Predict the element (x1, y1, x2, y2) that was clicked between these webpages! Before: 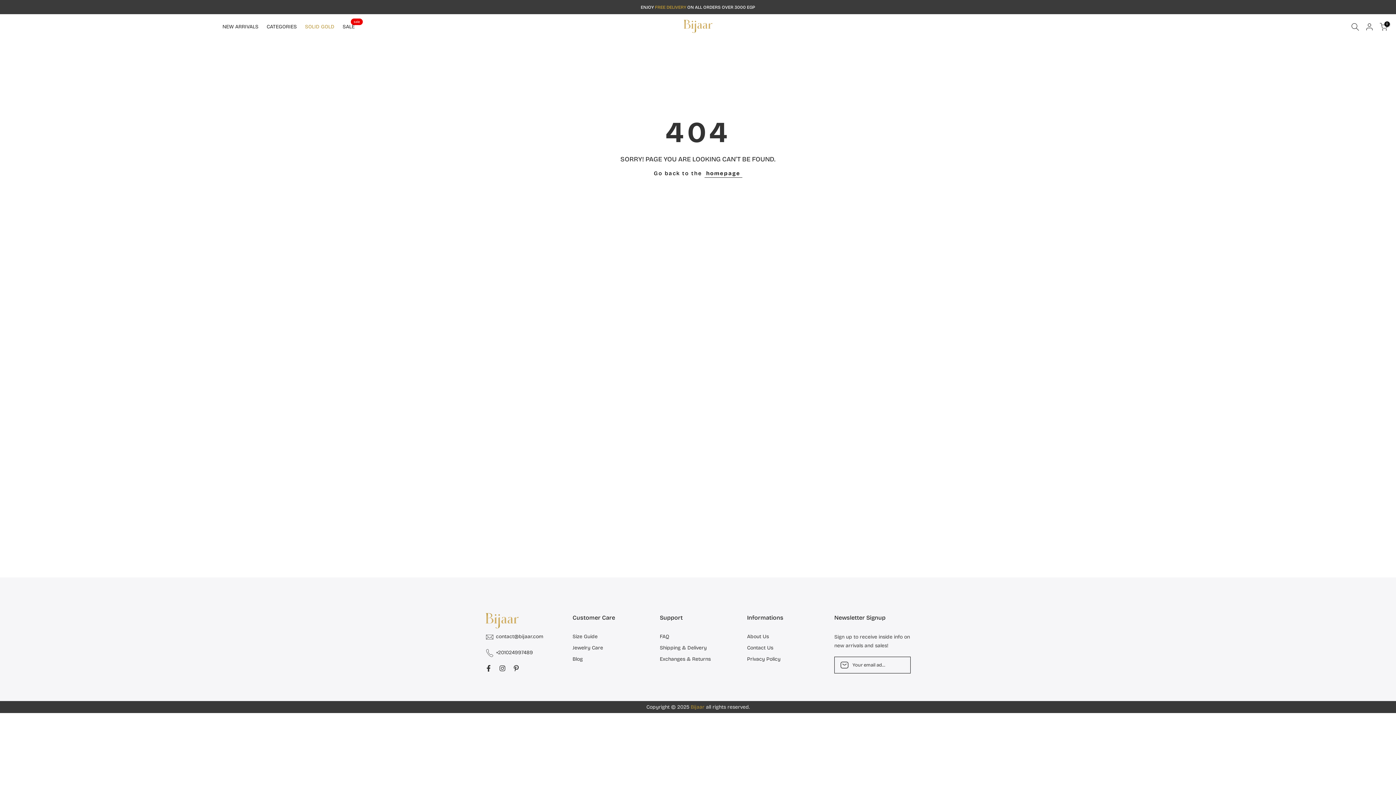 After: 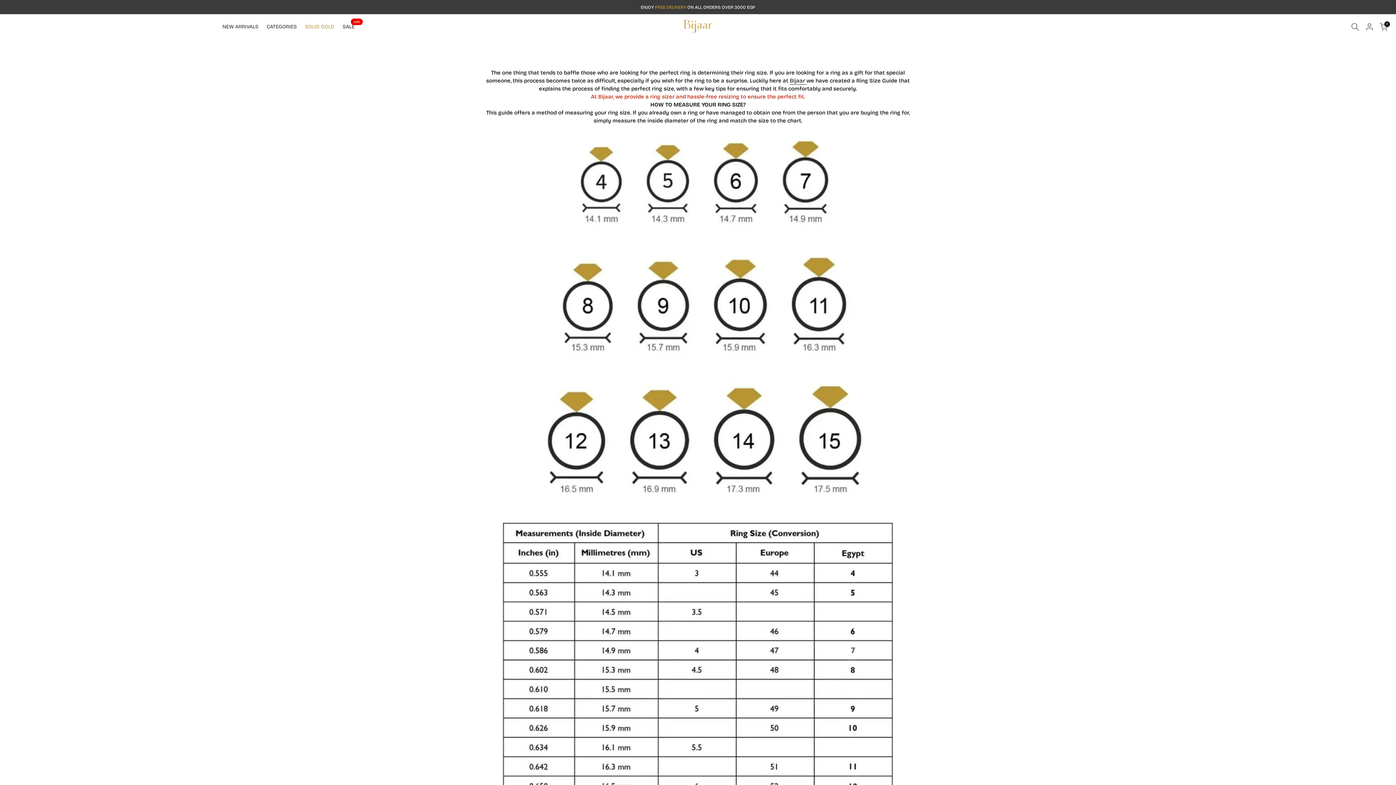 Action: label: Size Guide bbox: (572, 633, 597, 640)